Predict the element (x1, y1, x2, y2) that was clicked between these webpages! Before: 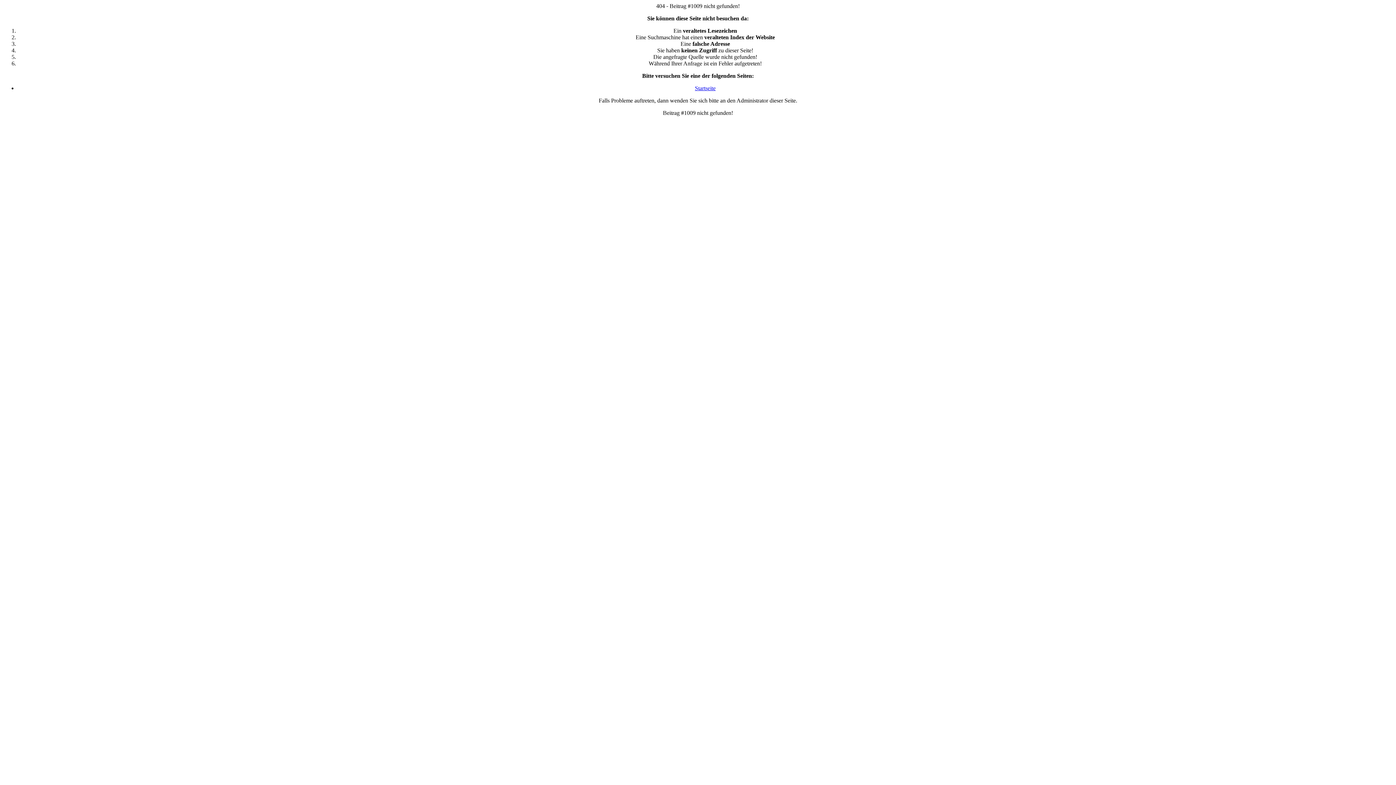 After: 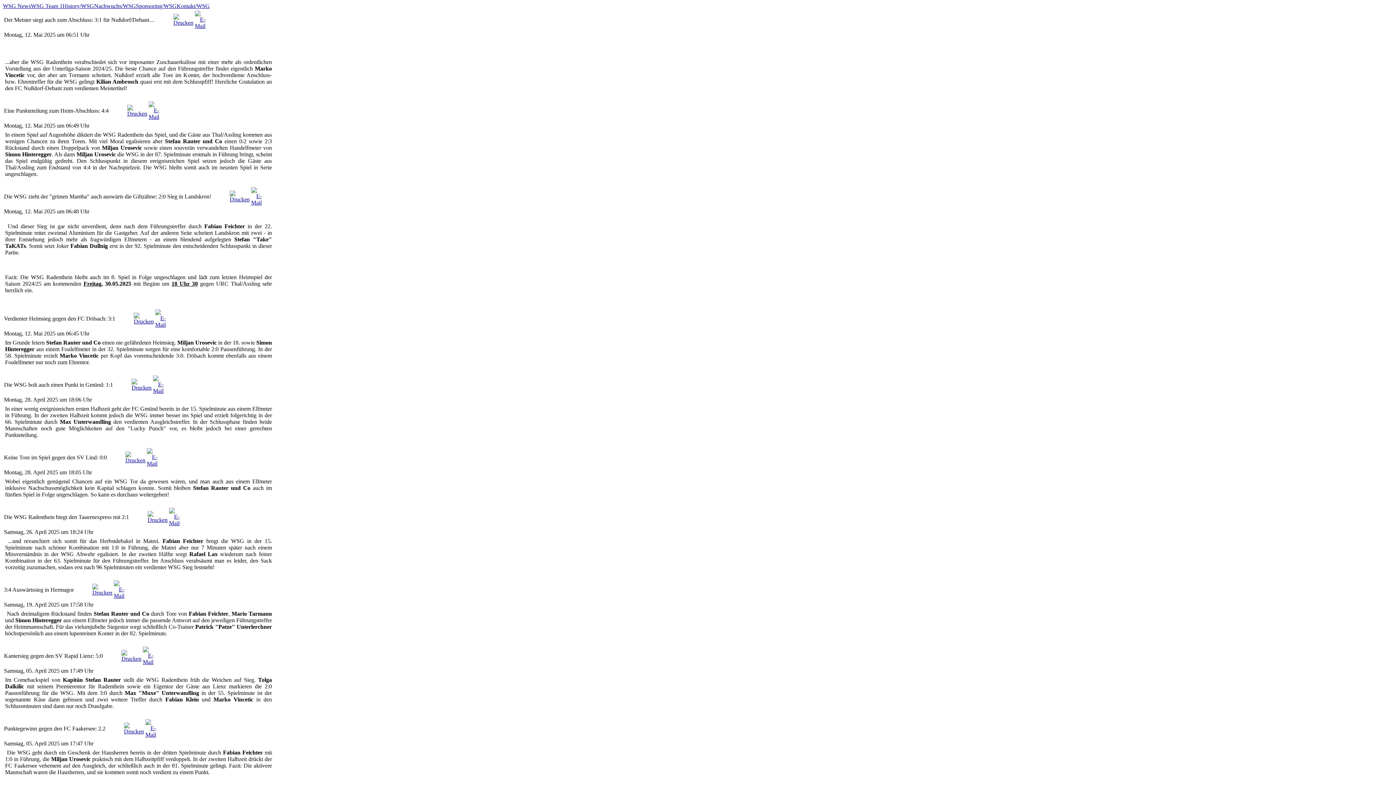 Action: label: Startseite bbox: (695, 85, 715, 91)